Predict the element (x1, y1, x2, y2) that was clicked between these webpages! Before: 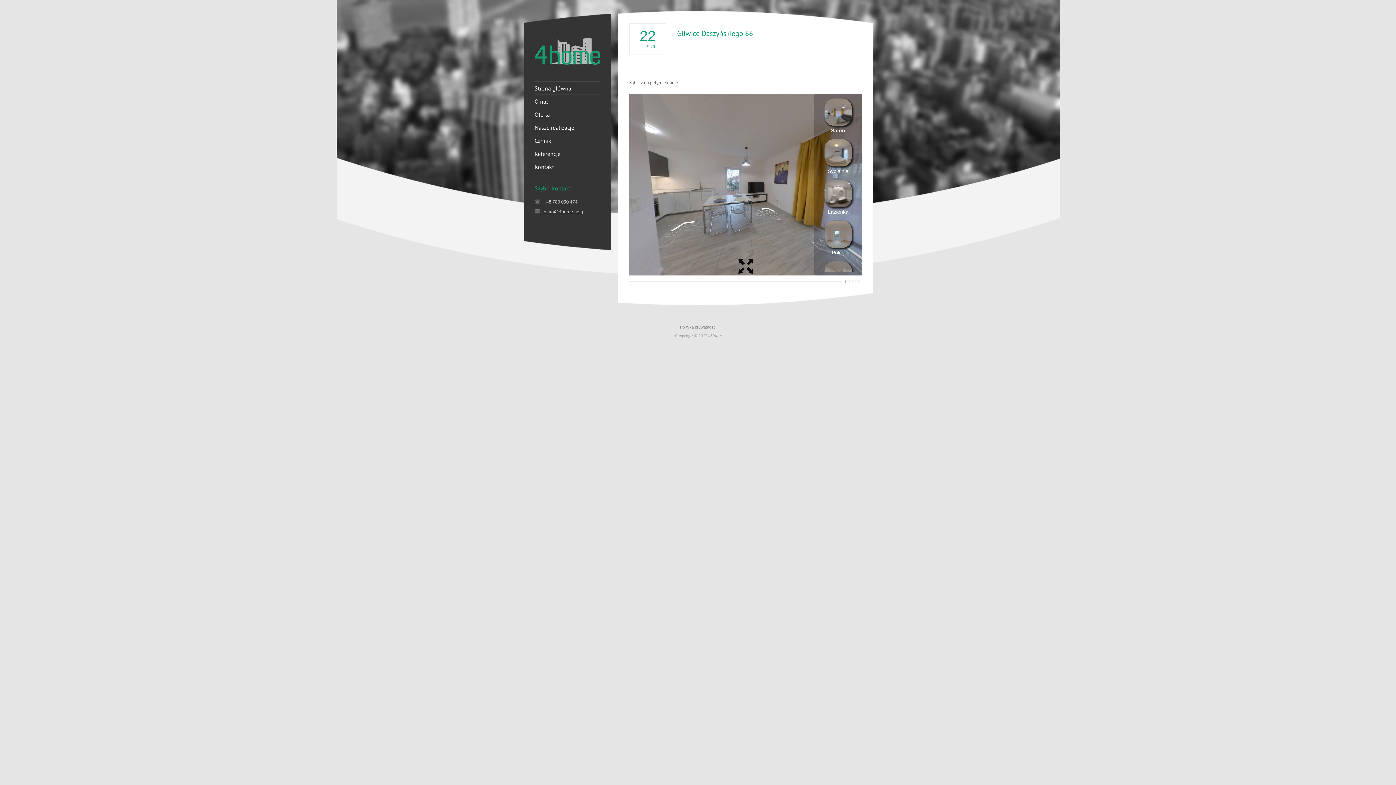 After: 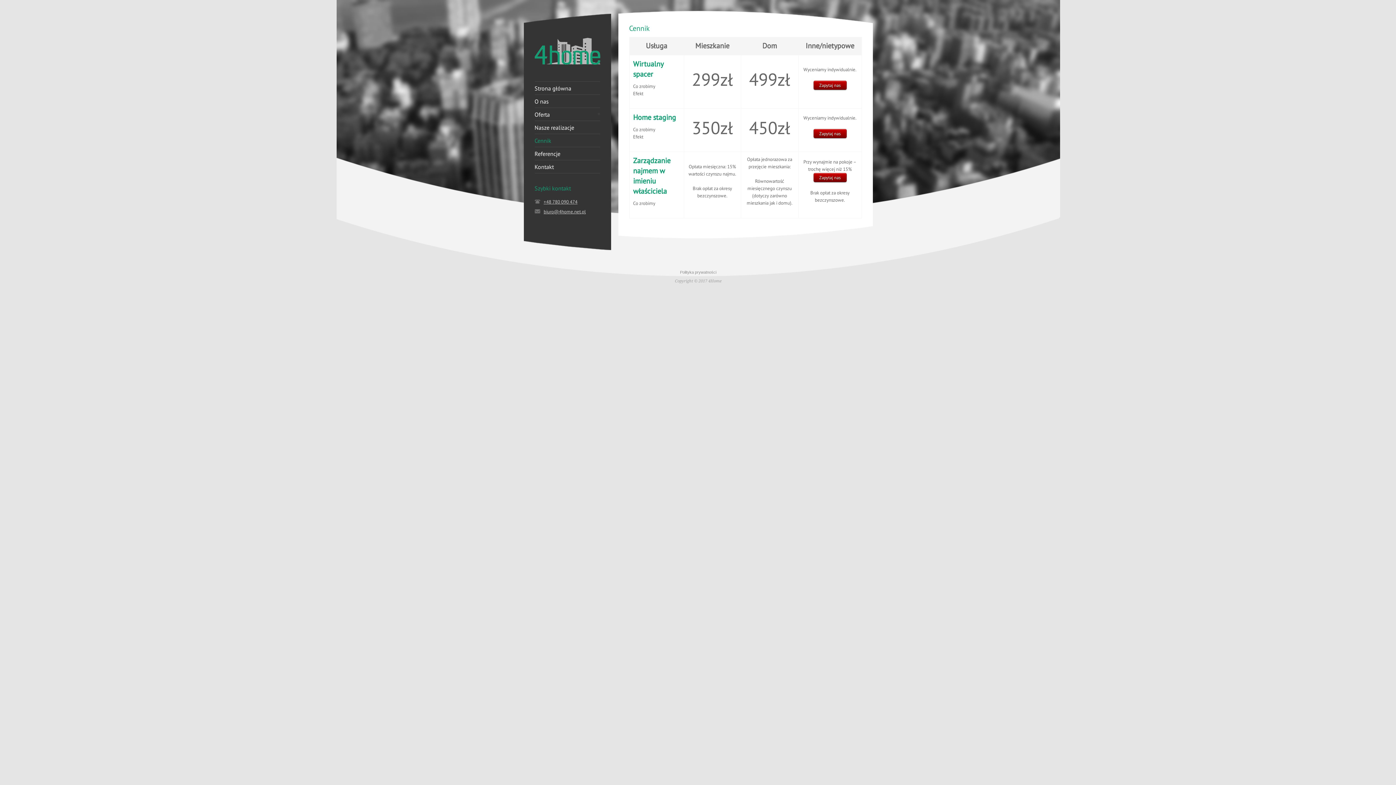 Action: bbox: (534, 137, 600, 143) label: Cennik